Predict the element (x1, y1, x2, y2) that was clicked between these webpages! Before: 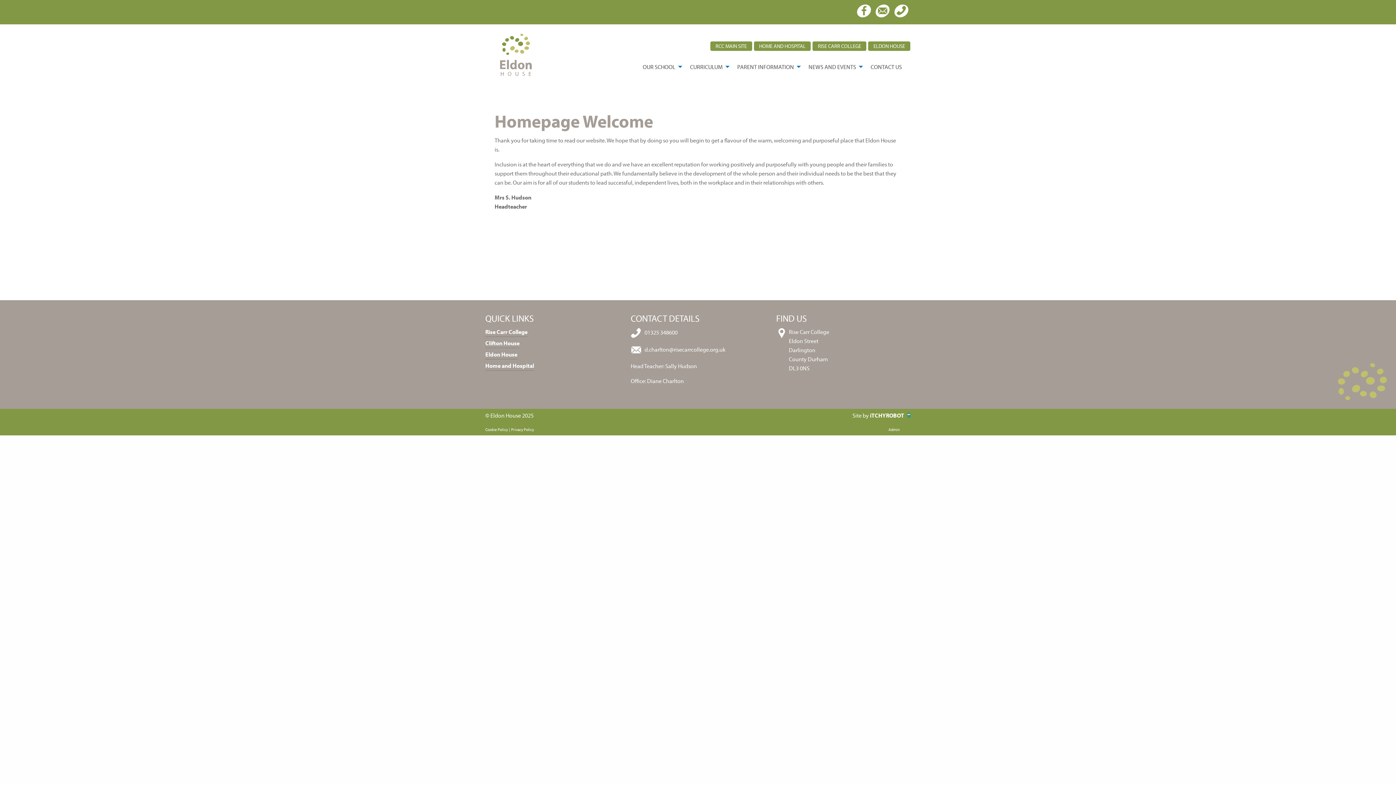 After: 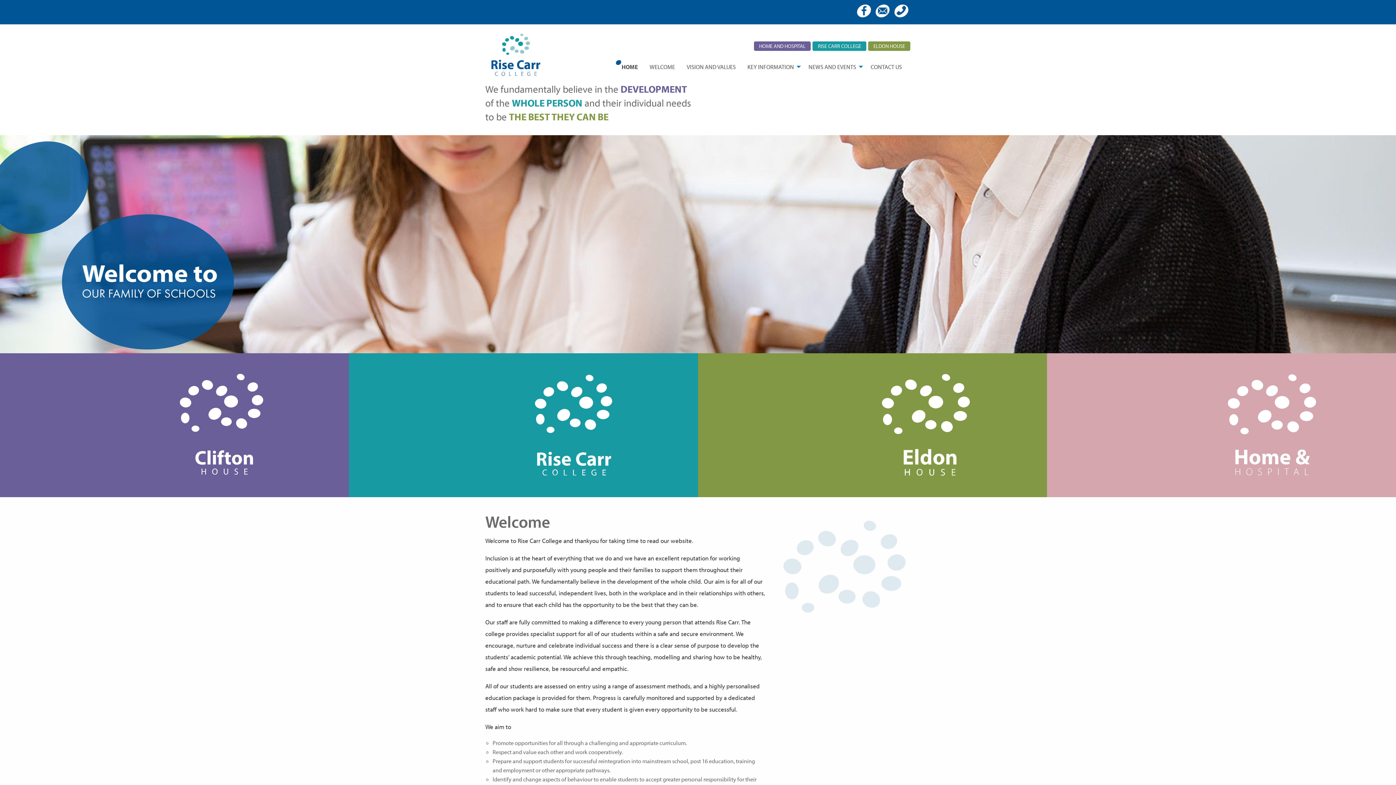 Action: bbox: (710, 41, 752, 51) label: RCC MAIN SITE